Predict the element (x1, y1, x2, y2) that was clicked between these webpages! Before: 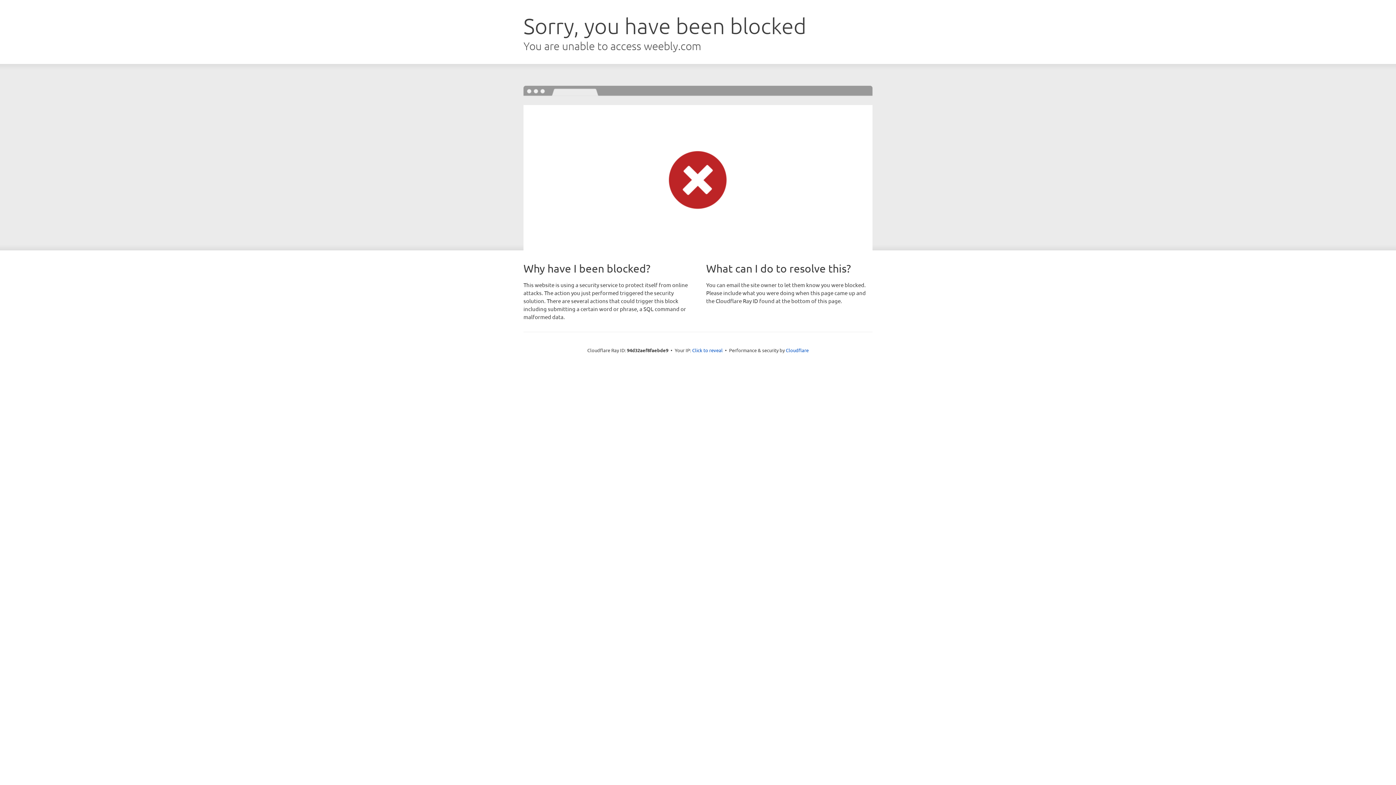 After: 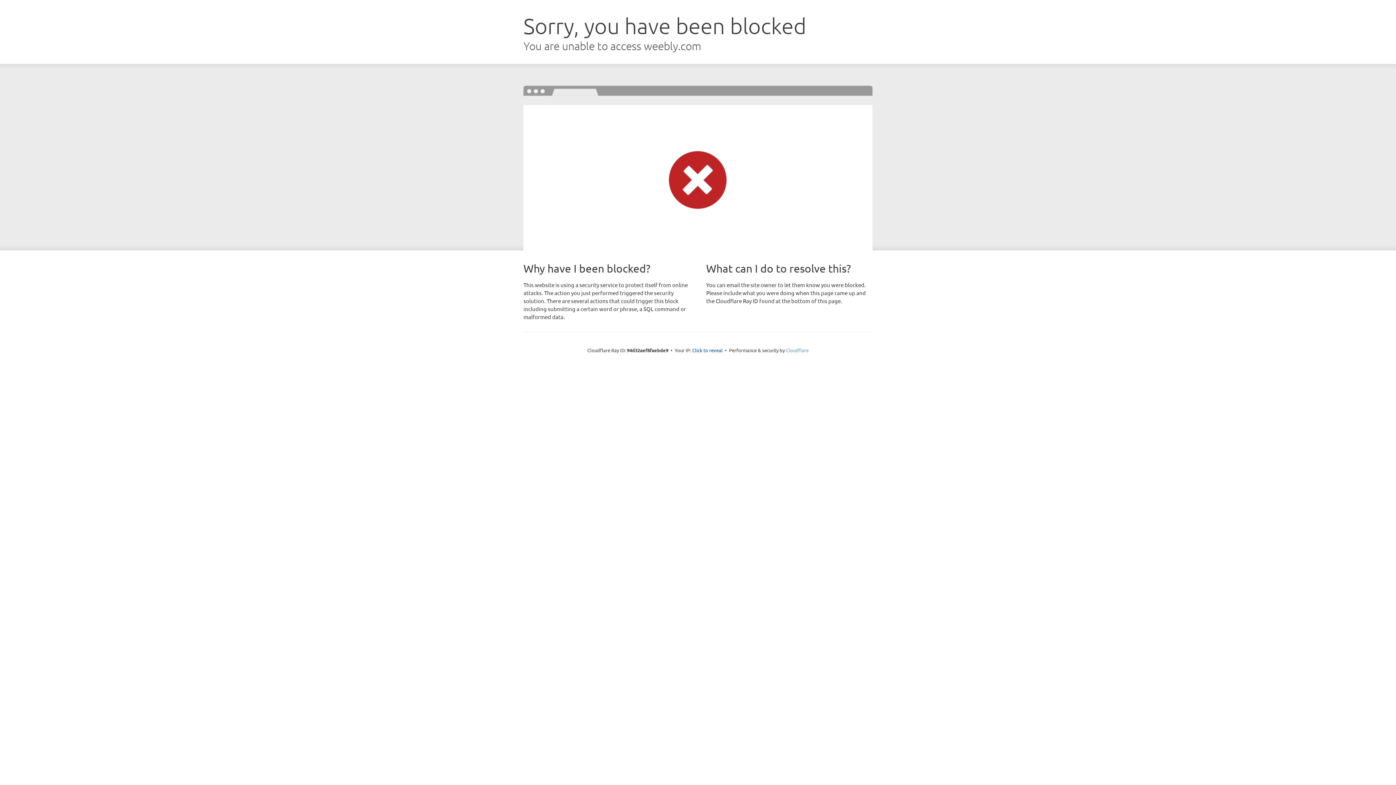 Action: bbox: (786, 347, 808, 353) label: Cloudflare